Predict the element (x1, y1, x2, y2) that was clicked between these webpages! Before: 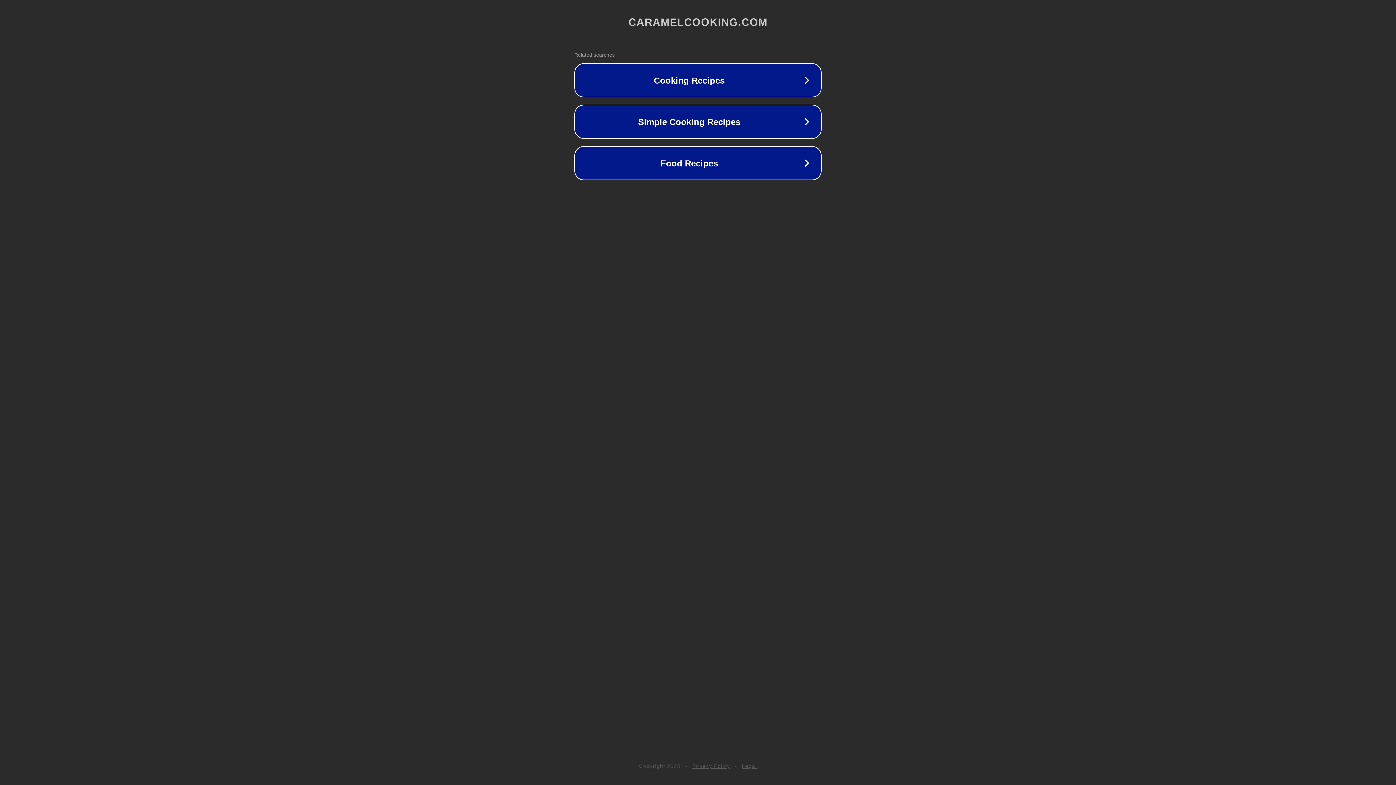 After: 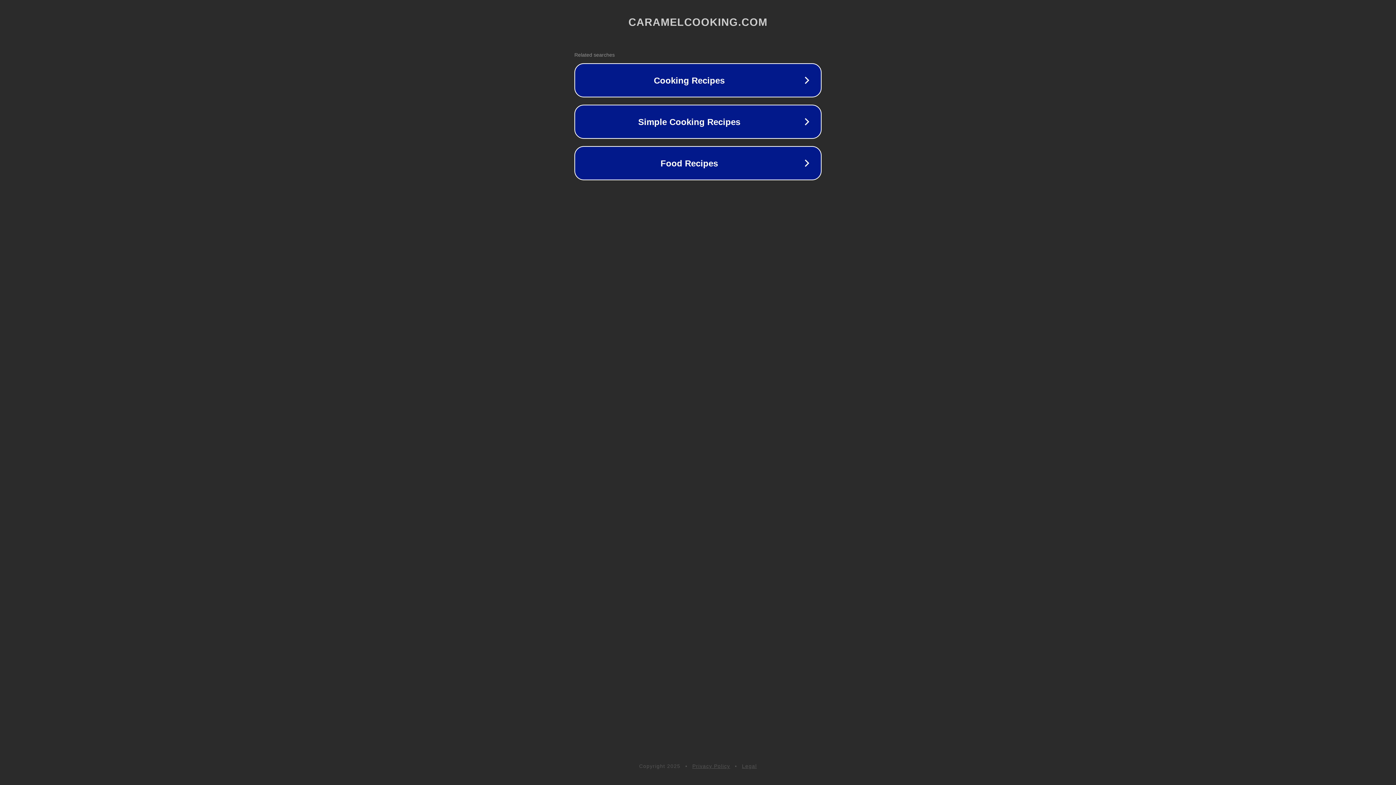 Action: bbox: (742, 763, 757, 769) label: Legal